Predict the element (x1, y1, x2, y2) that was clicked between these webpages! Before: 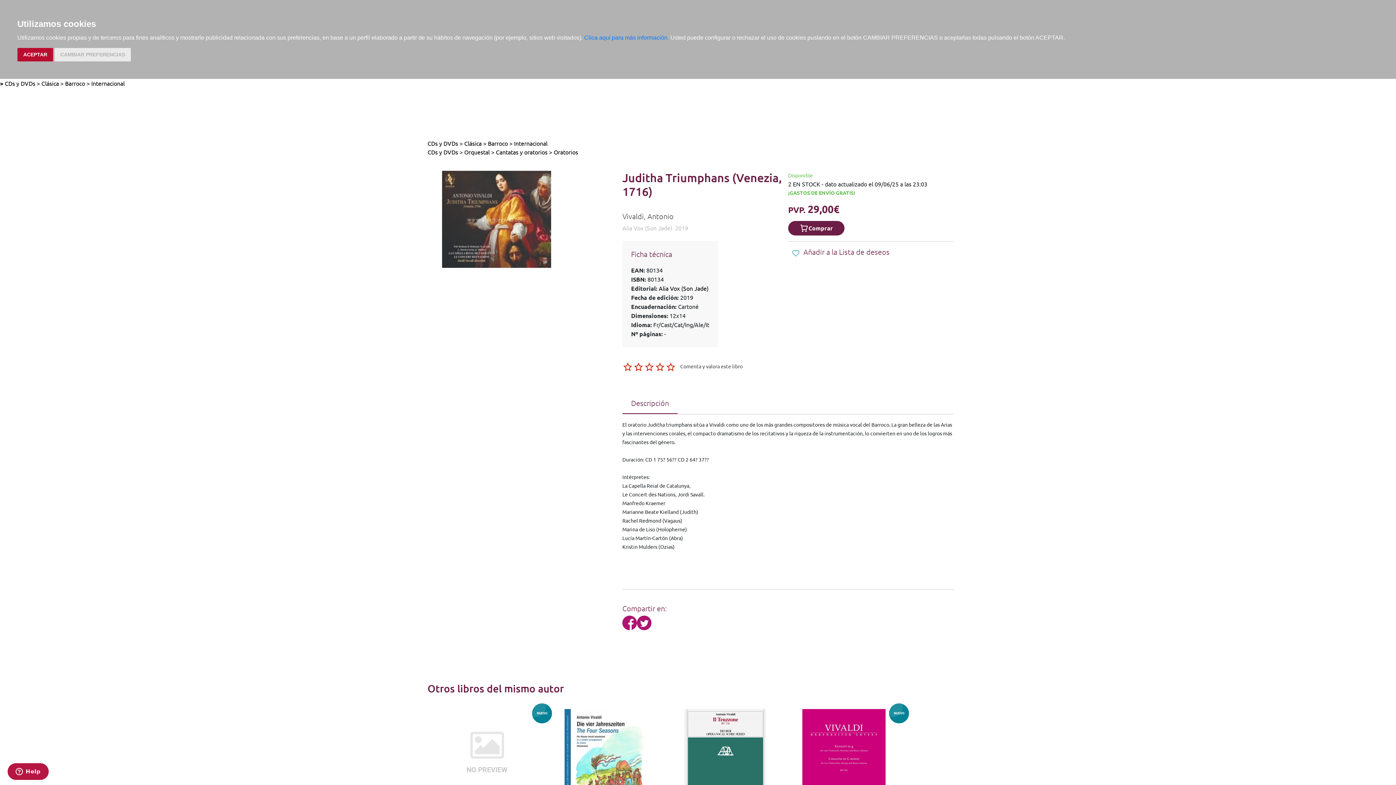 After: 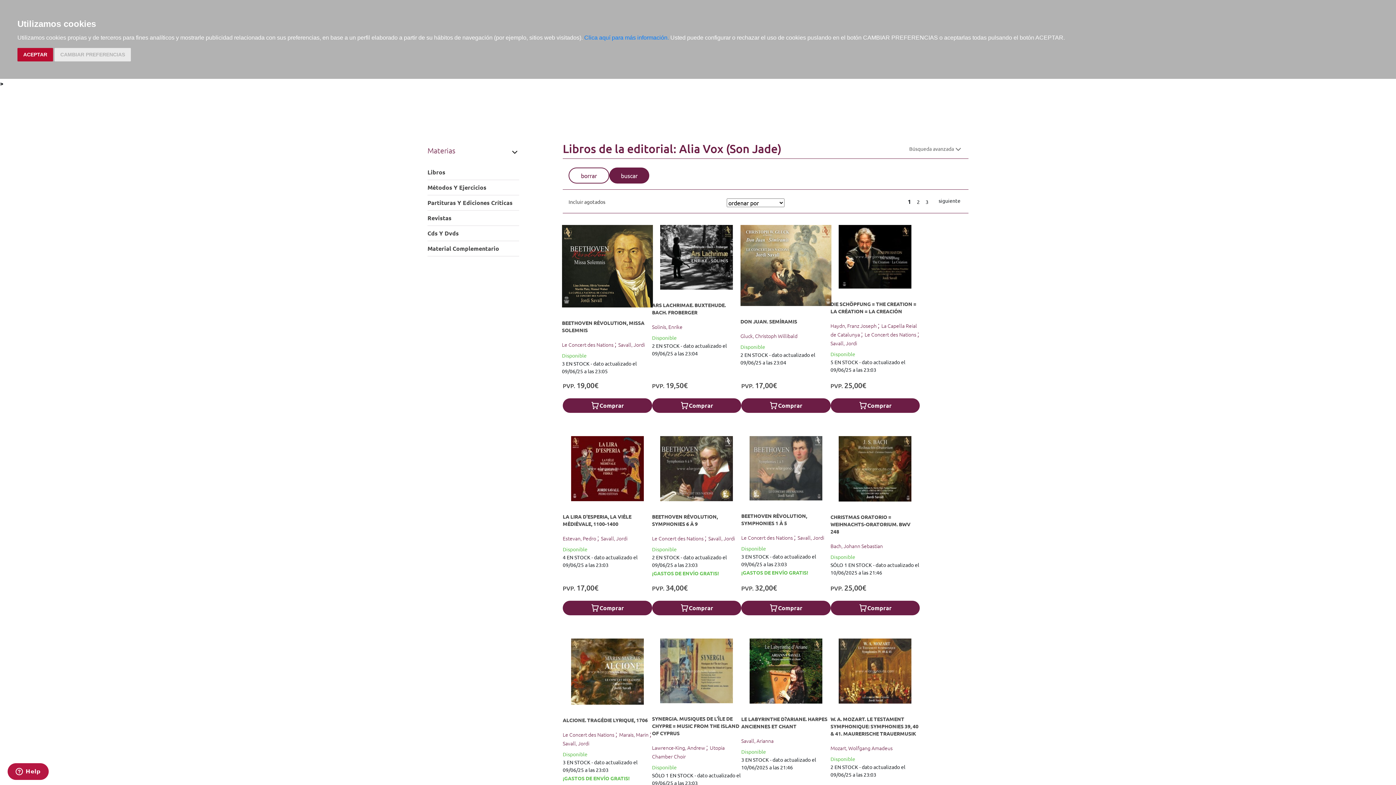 Action: bbox: (658, 284, 708, 292) label: Alia Vox (Son Jade)